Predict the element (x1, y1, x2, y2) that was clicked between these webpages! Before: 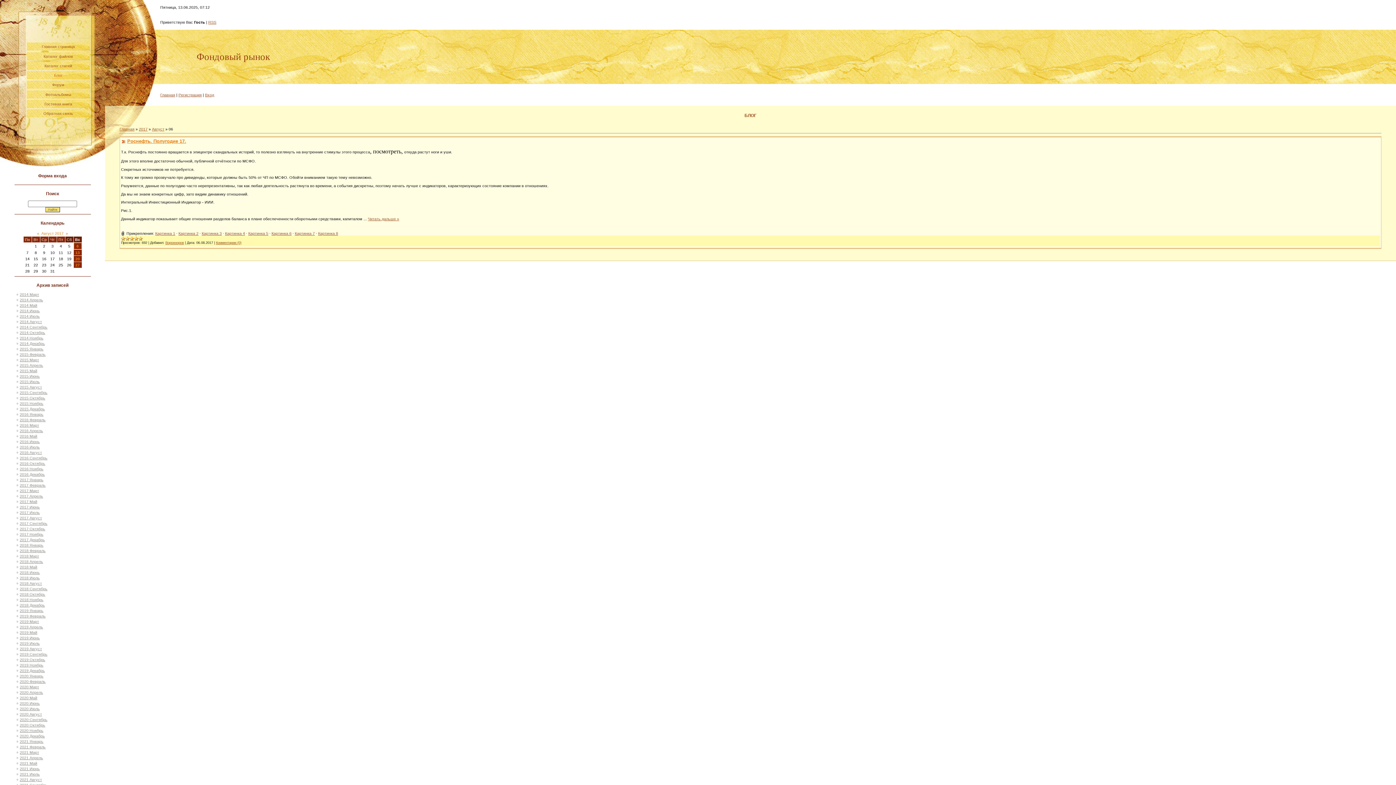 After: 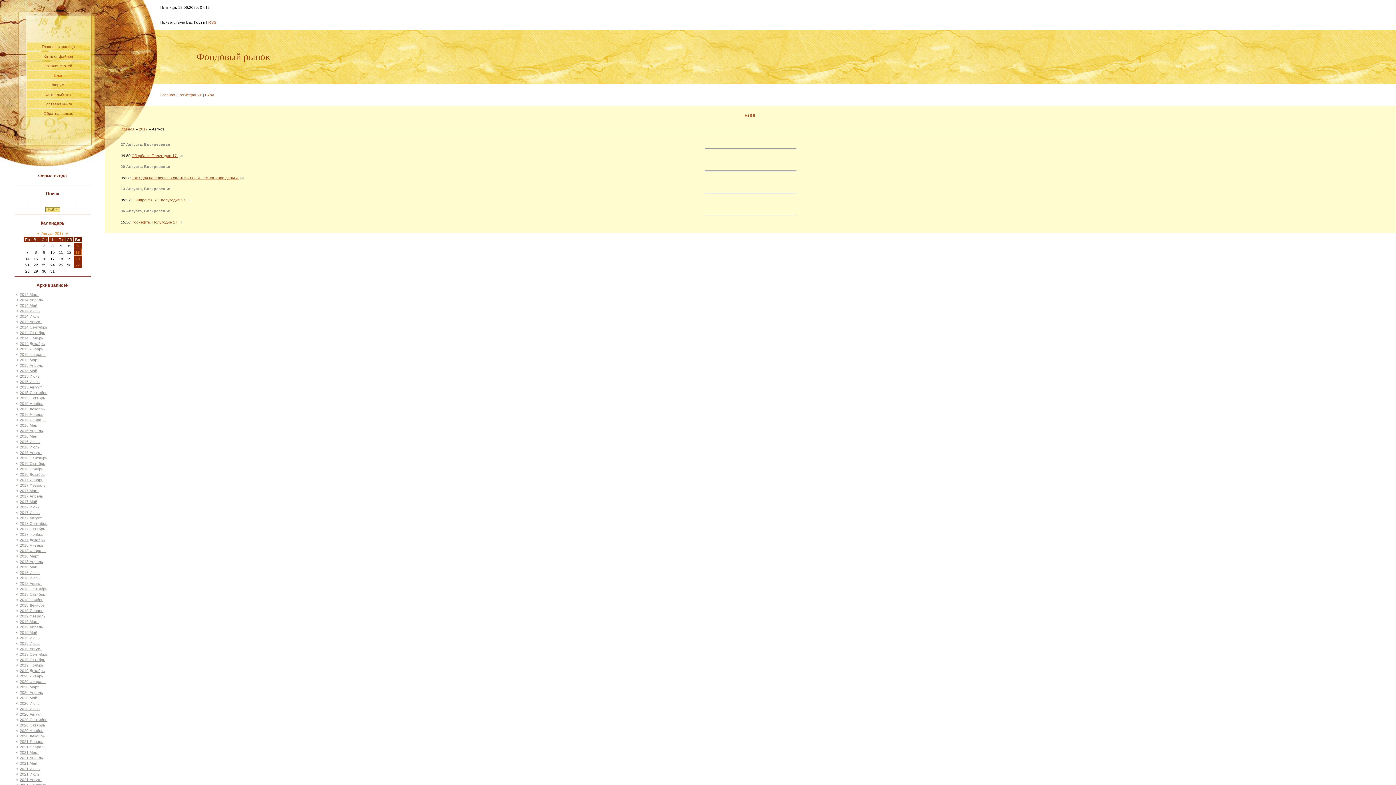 Action: label: Август 2017 bbox: (41, 231, 63, 235)